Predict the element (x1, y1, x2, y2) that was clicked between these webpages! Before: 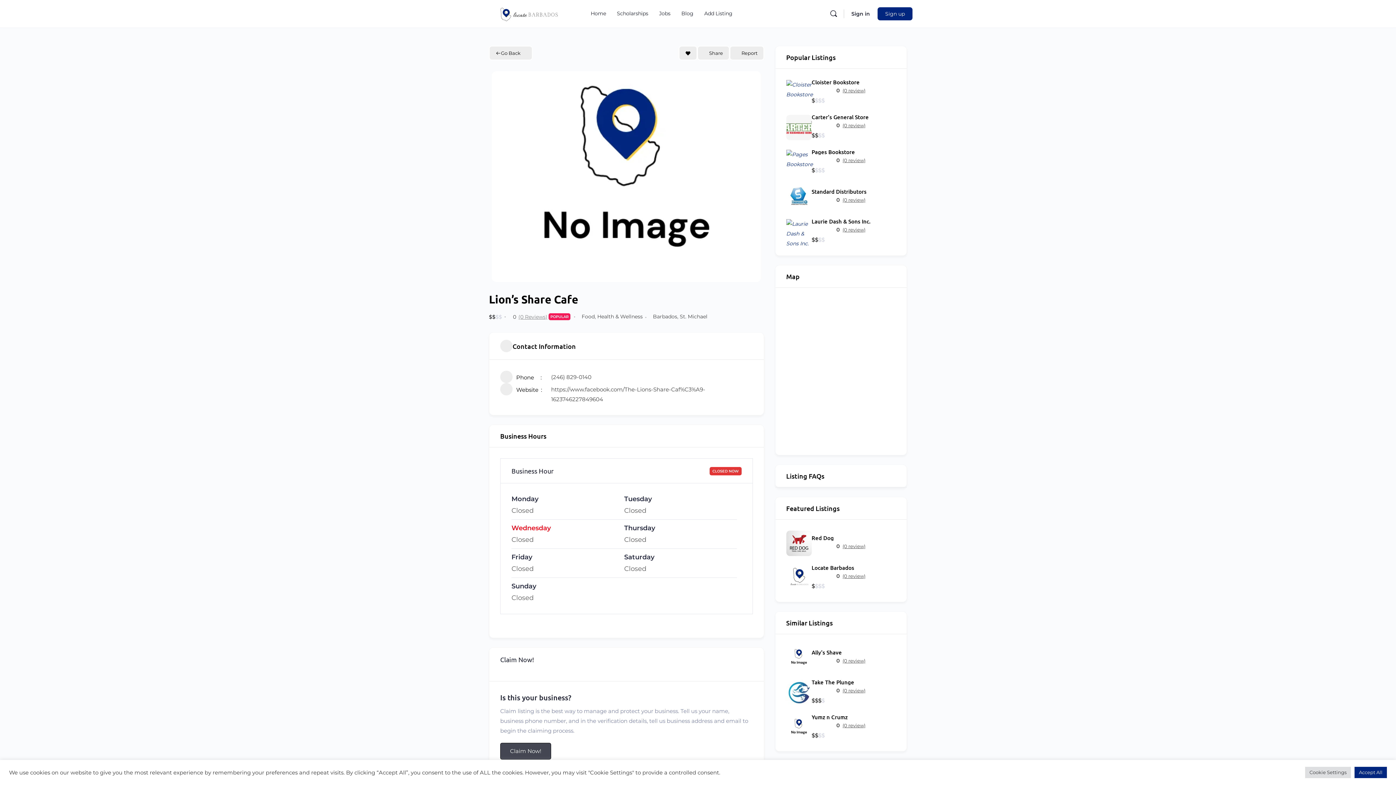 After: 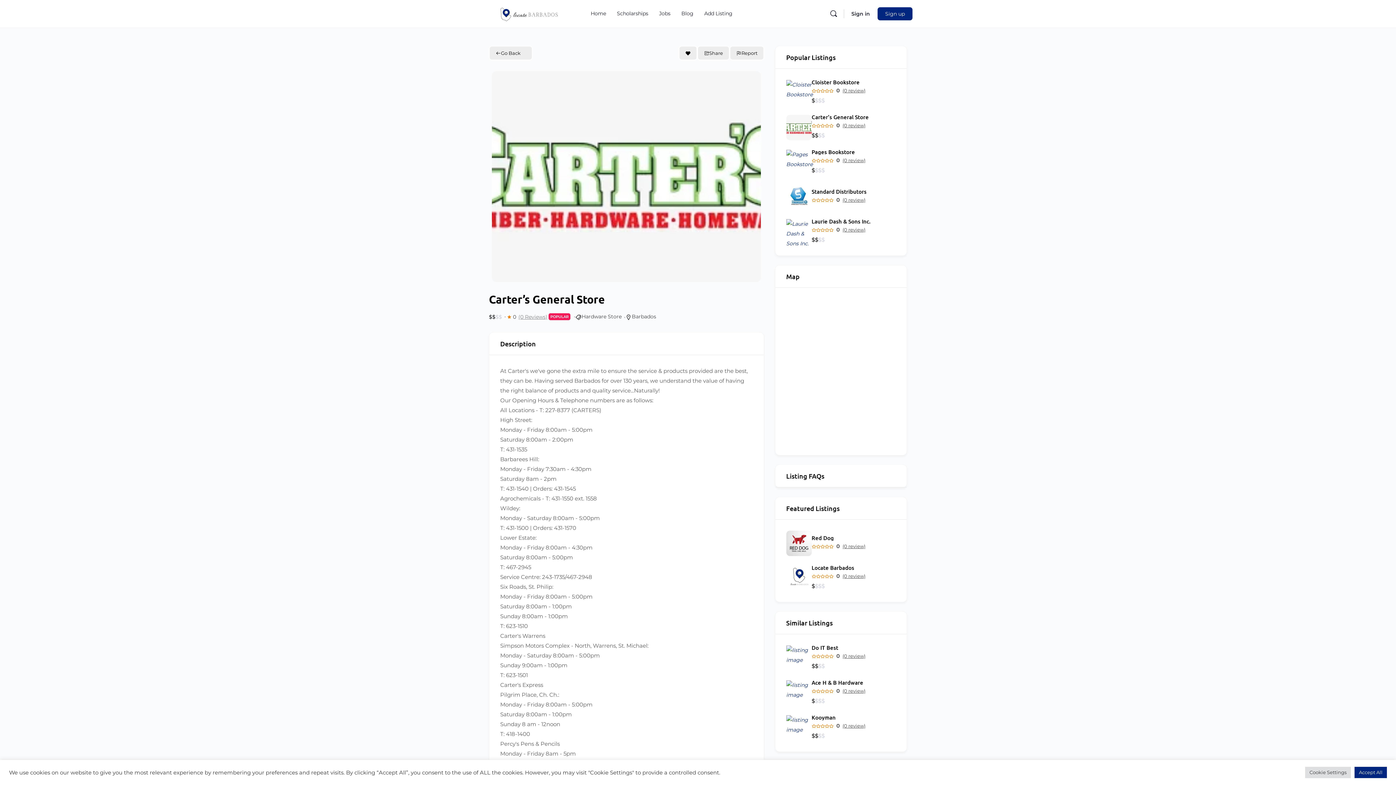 Action: label: Carter’s General Store bbox: (811, 114, 884, 120)